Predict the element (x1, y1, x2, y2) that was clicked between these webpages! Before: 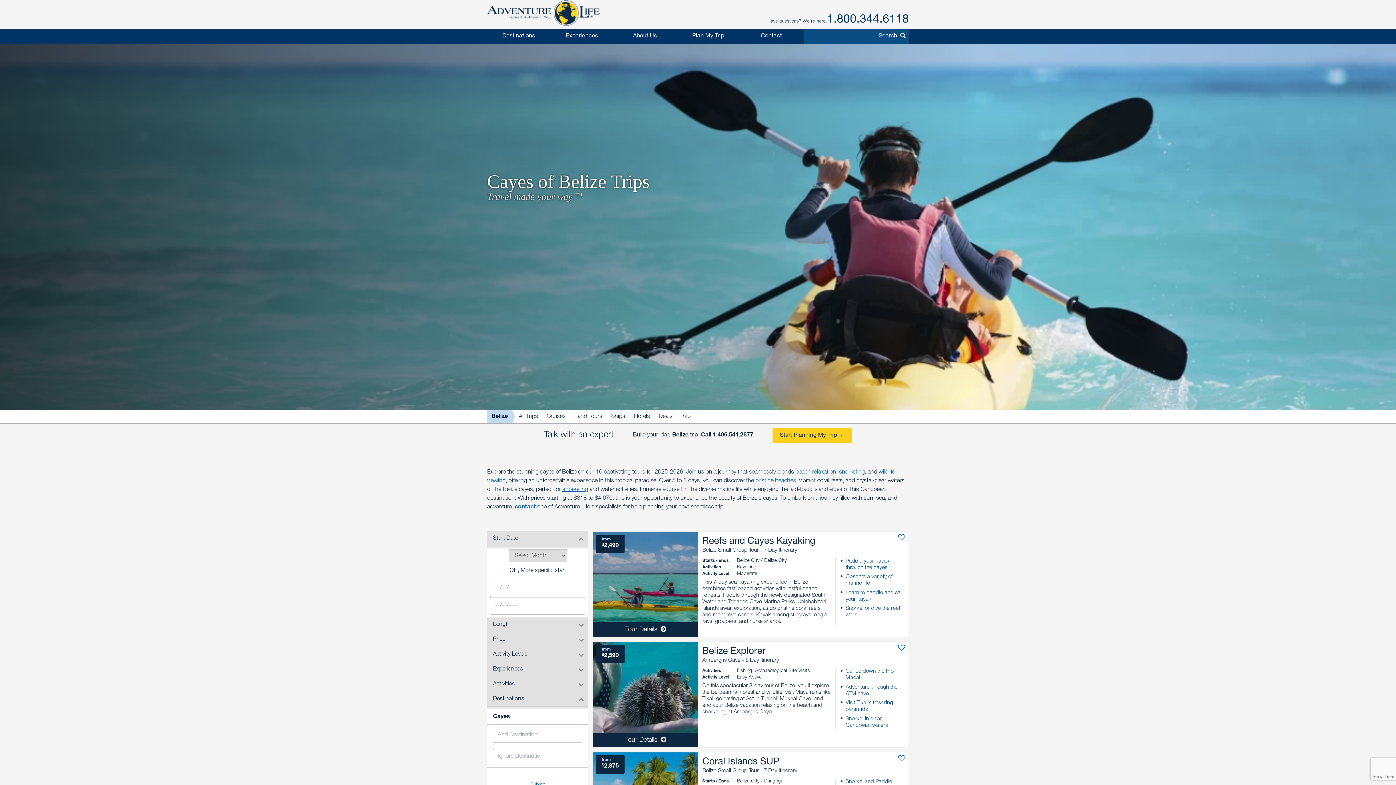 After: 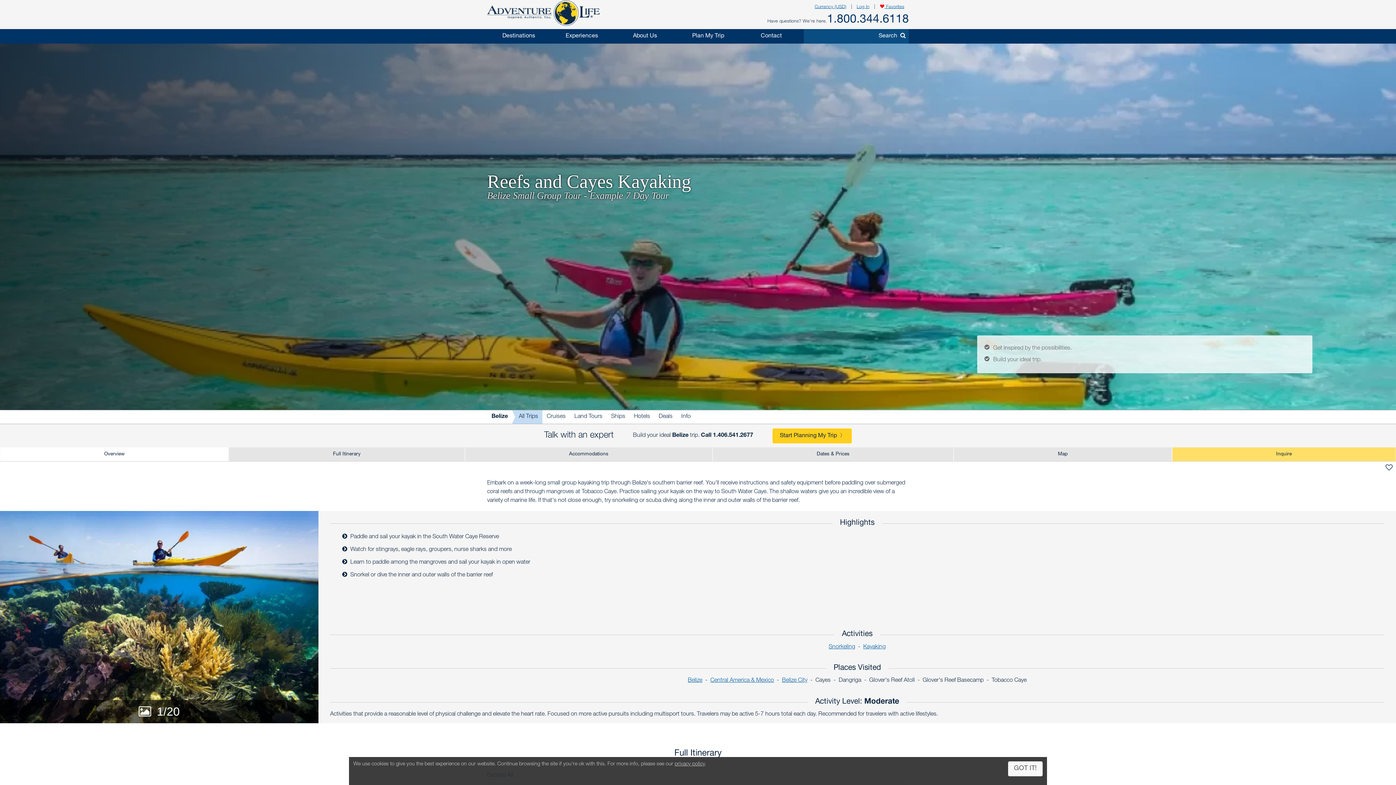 Action: label: from
$2,499
EXPLORE
Reefs and Cayes Kayaking
Belize Small Group Tour - 7 Day Itinerary
Paddle your kayak through the cayes
Observe a variety of marine life
Learn to paddle and sail your kayak
Snorkel or dive the reef walls
Starts / EndsBelize City / Belize CityActivitiesKayakingActivity LevelModerate
This 7-day sea kayaking experience in Belize combines fast-paced activities with restful beach retreats. Paddle through the newly designated South Water and Tobacco Caye Marine Parks. Uninhabited islands await exploration, as do pristine coral reefs and mangrove canals. Kayak among stingrays, eagle rays, groupers, and nurse sharks.
Tour Details bbox: (592, 531, 909, 637)